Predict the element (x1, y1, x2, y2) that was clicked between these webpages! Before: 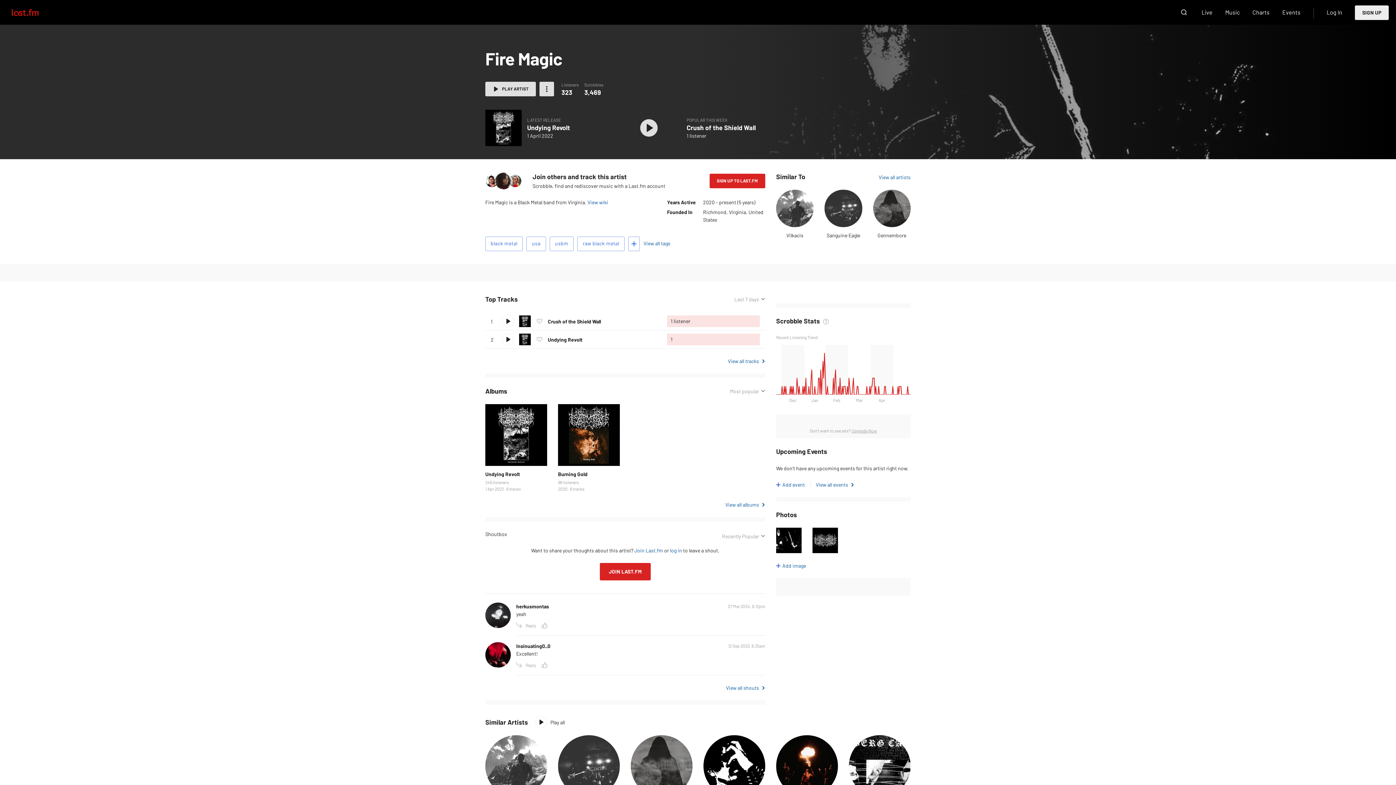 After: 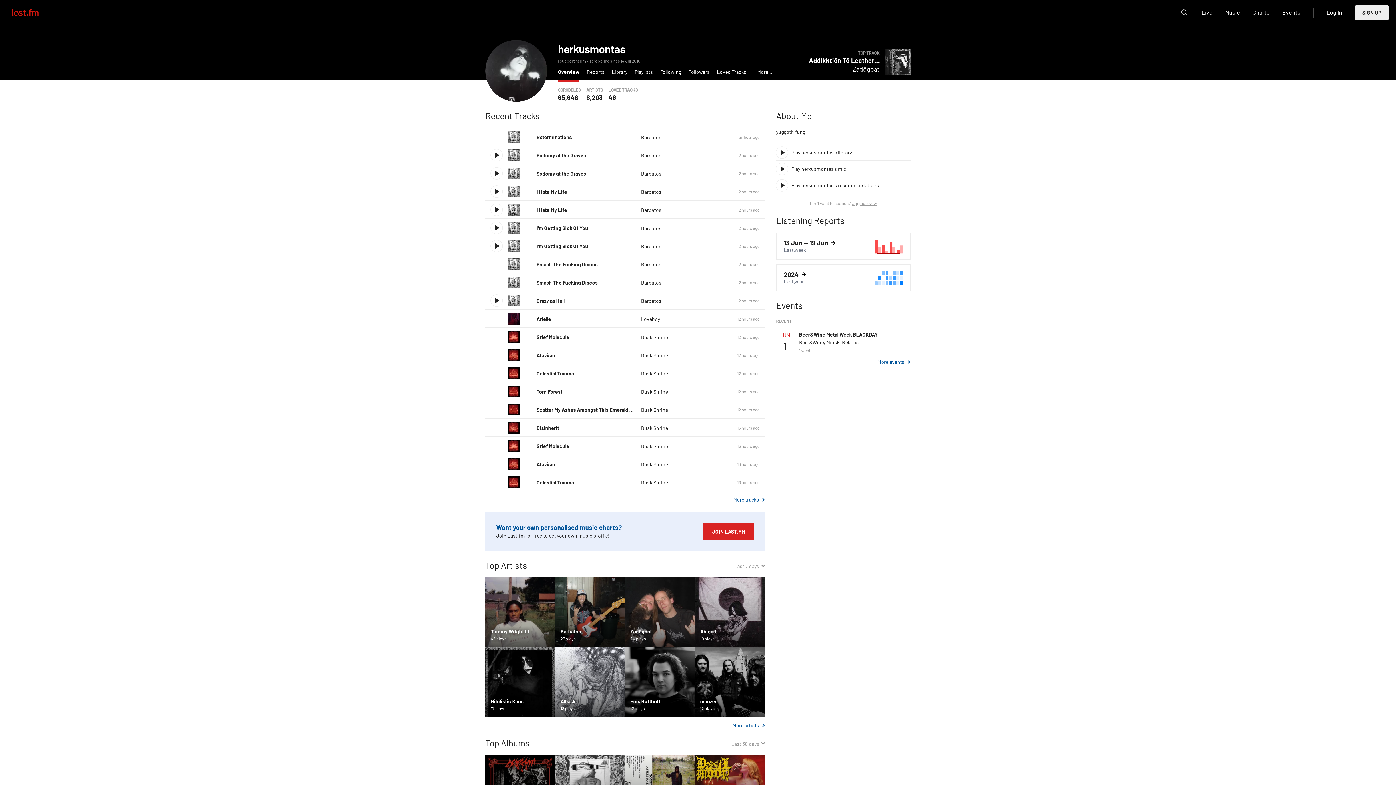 Action: label: herkusmontas bbox: (516, 603, 549, 609)